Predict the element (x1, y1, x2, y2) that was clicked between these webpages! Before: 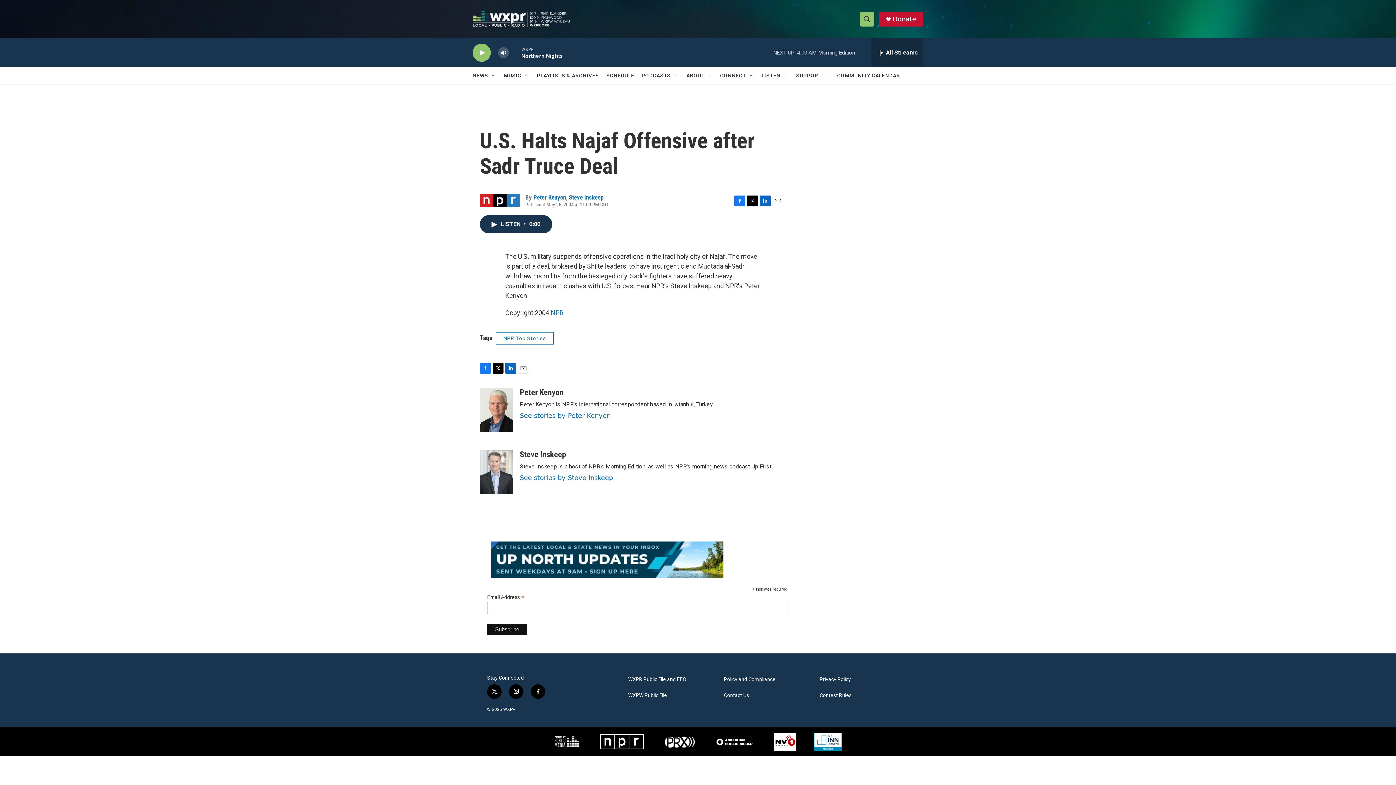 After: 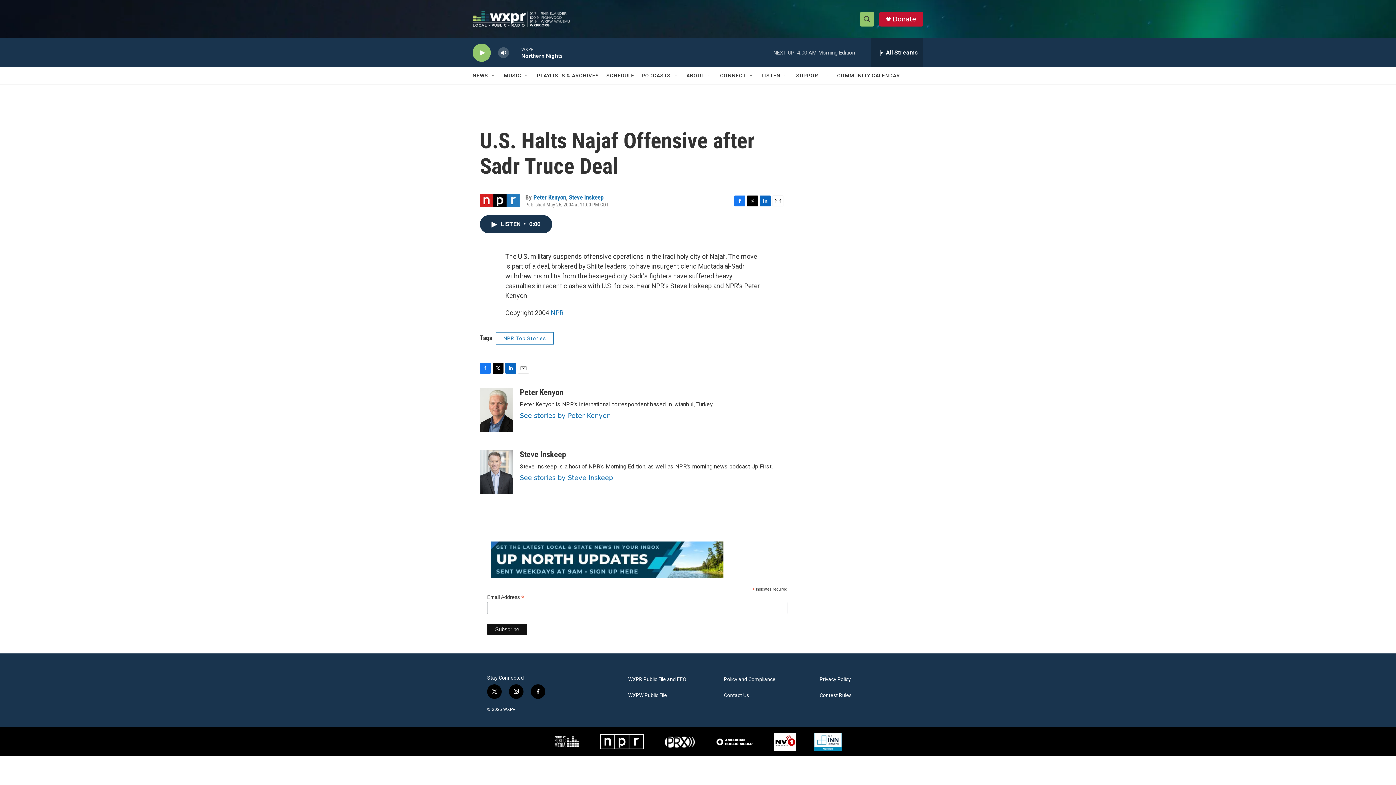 Action: label: Email bbox: (772, 195, 783, 206)